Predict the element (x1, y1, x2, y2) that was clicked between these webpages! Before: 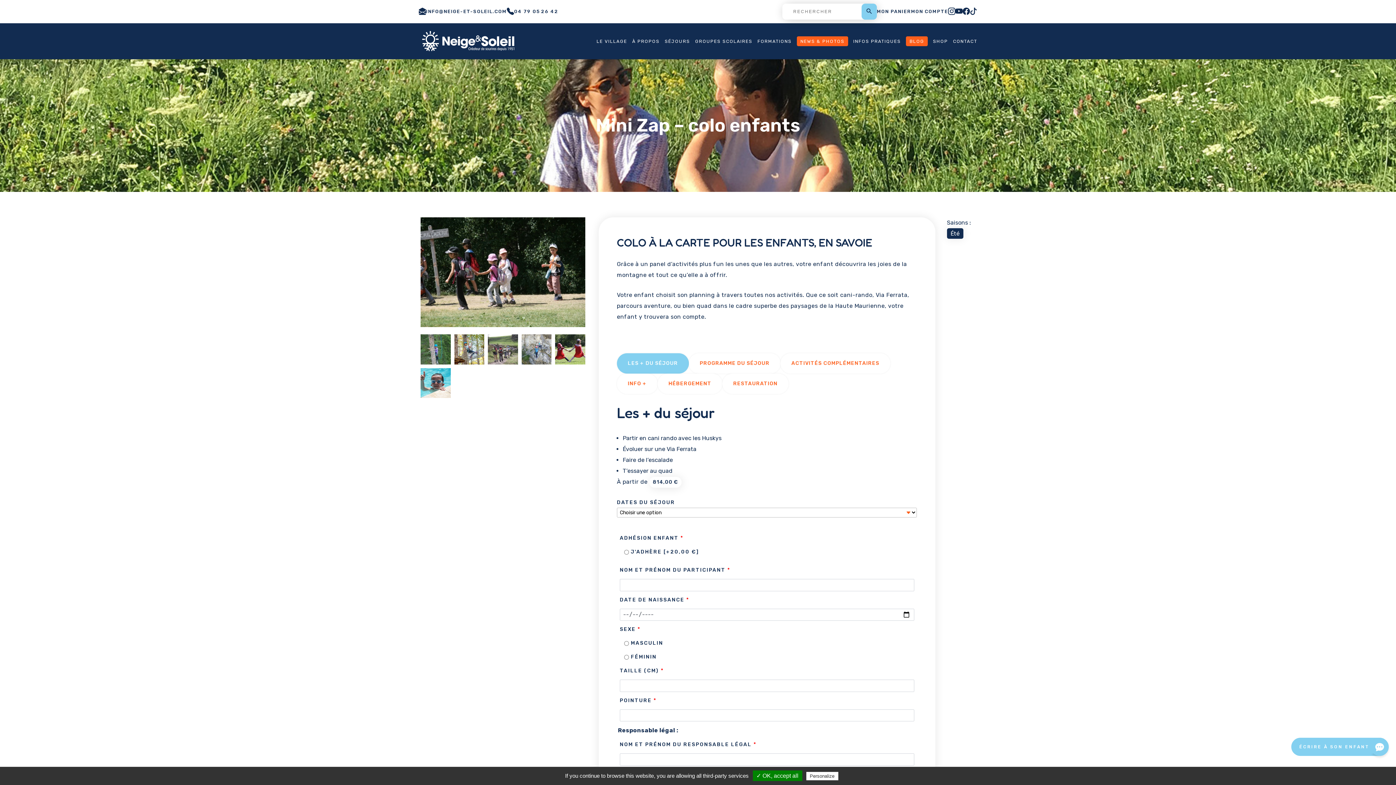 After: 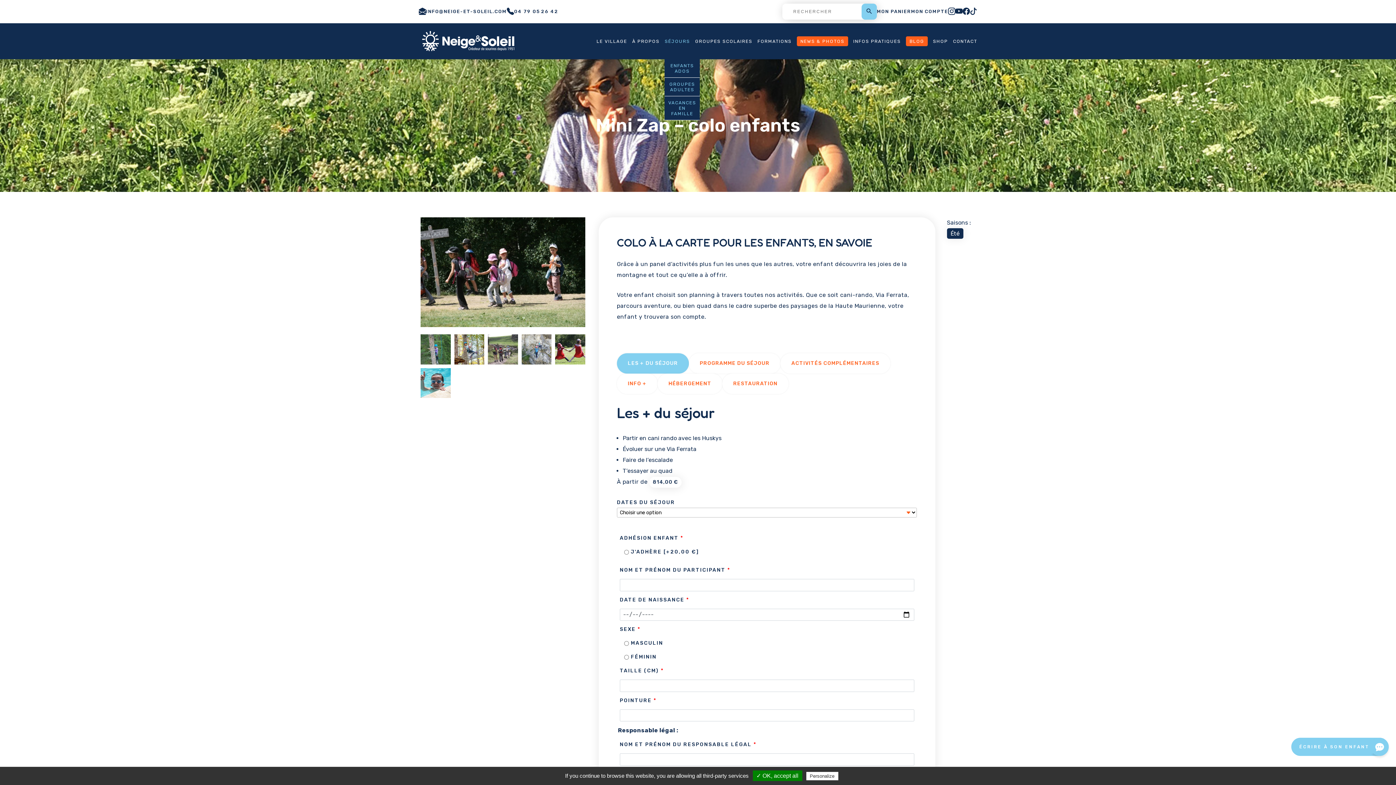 Action: label: SÉJOURS bbox: (664, 23, 690, 59)